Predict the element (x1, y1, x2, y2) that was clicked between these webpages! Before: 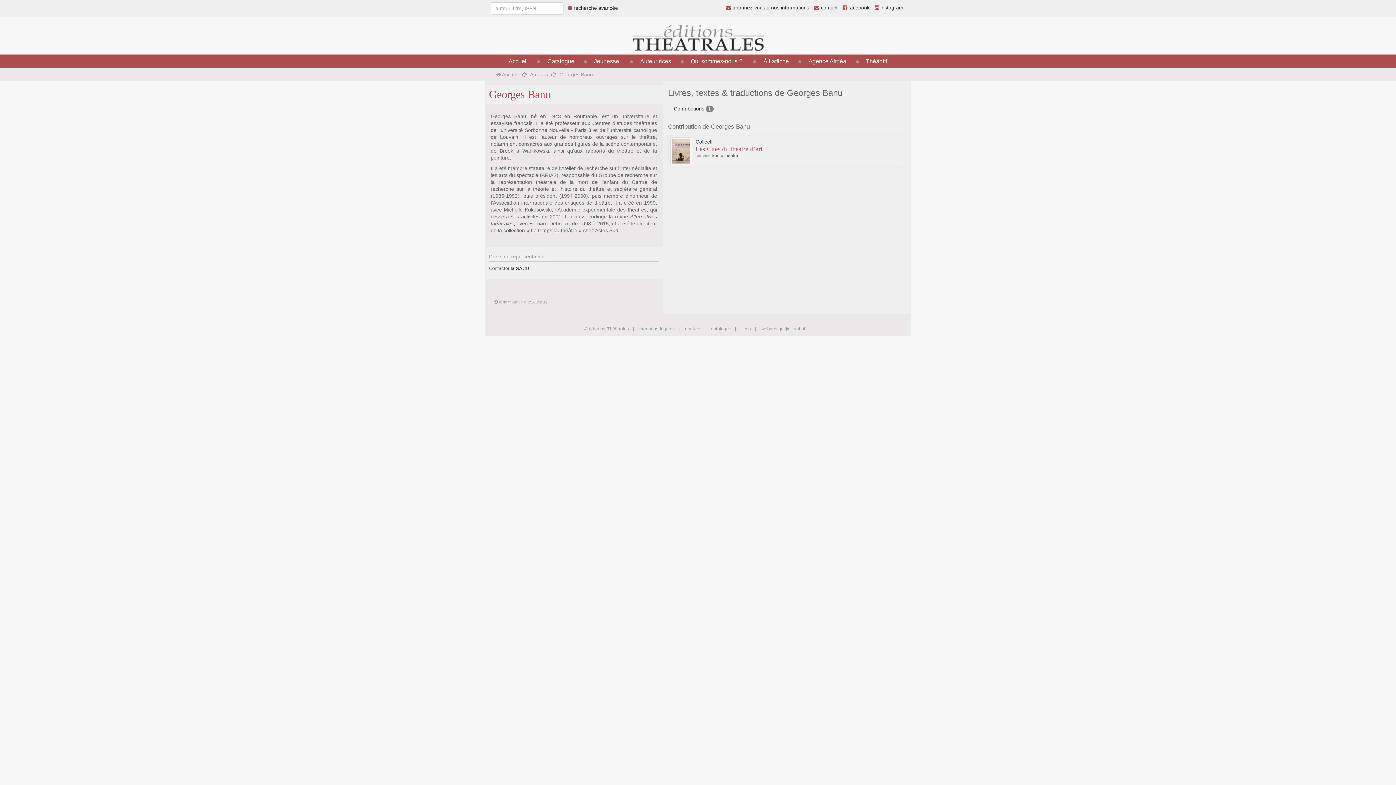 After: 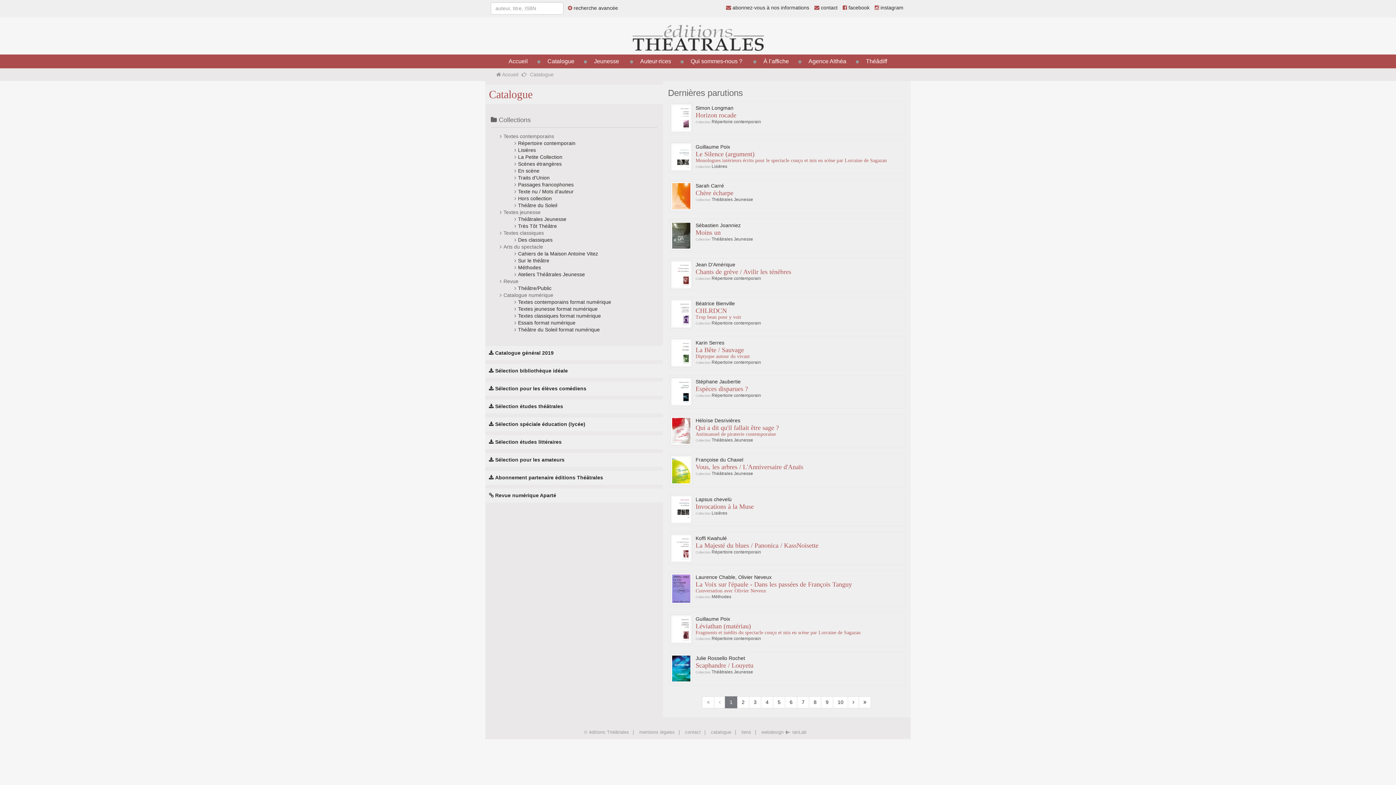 Action: label: Catalogue bbox: (547, 58, 574, 64)